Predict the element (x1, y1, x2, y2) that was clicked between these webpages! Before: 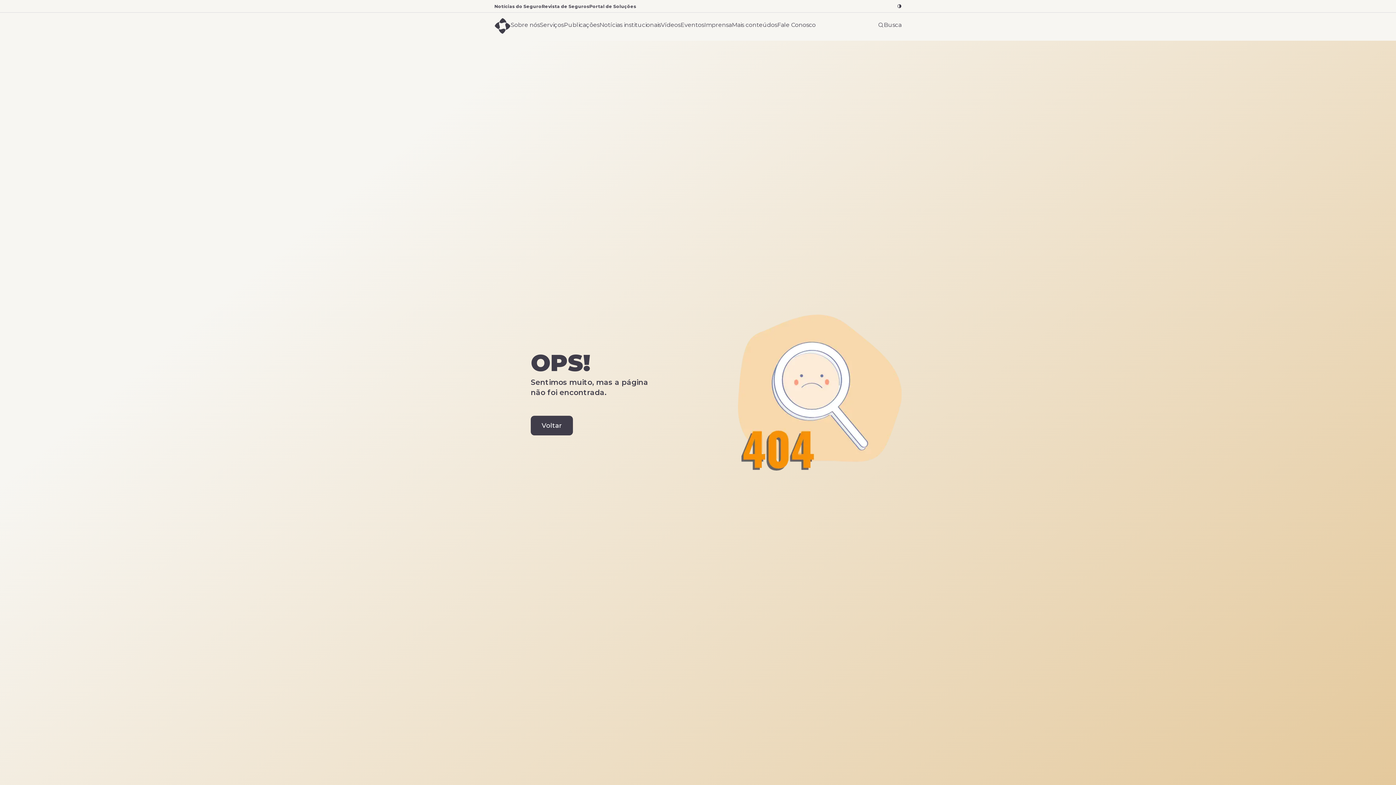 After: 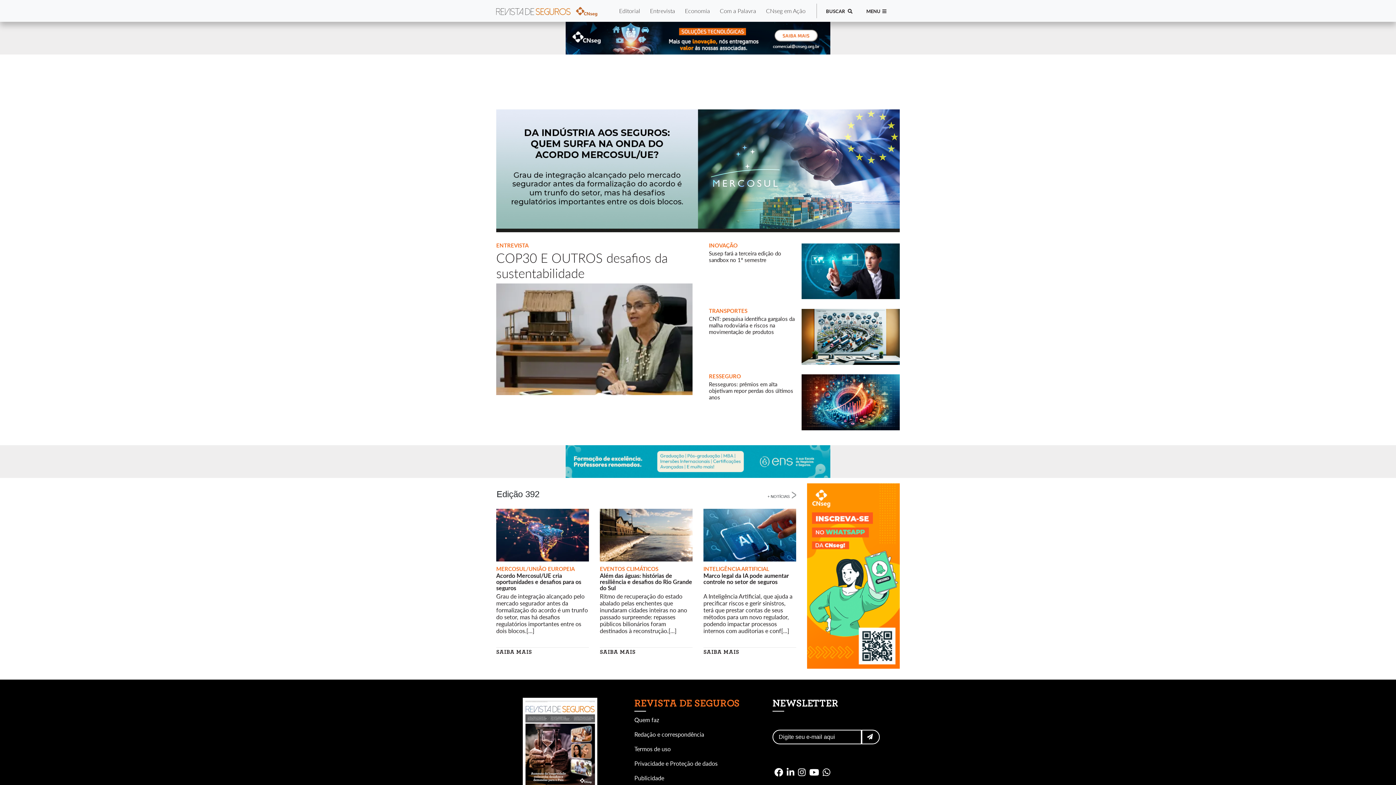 Action: label: Revista de Seguros bbox: (541, 3, 589, 8)